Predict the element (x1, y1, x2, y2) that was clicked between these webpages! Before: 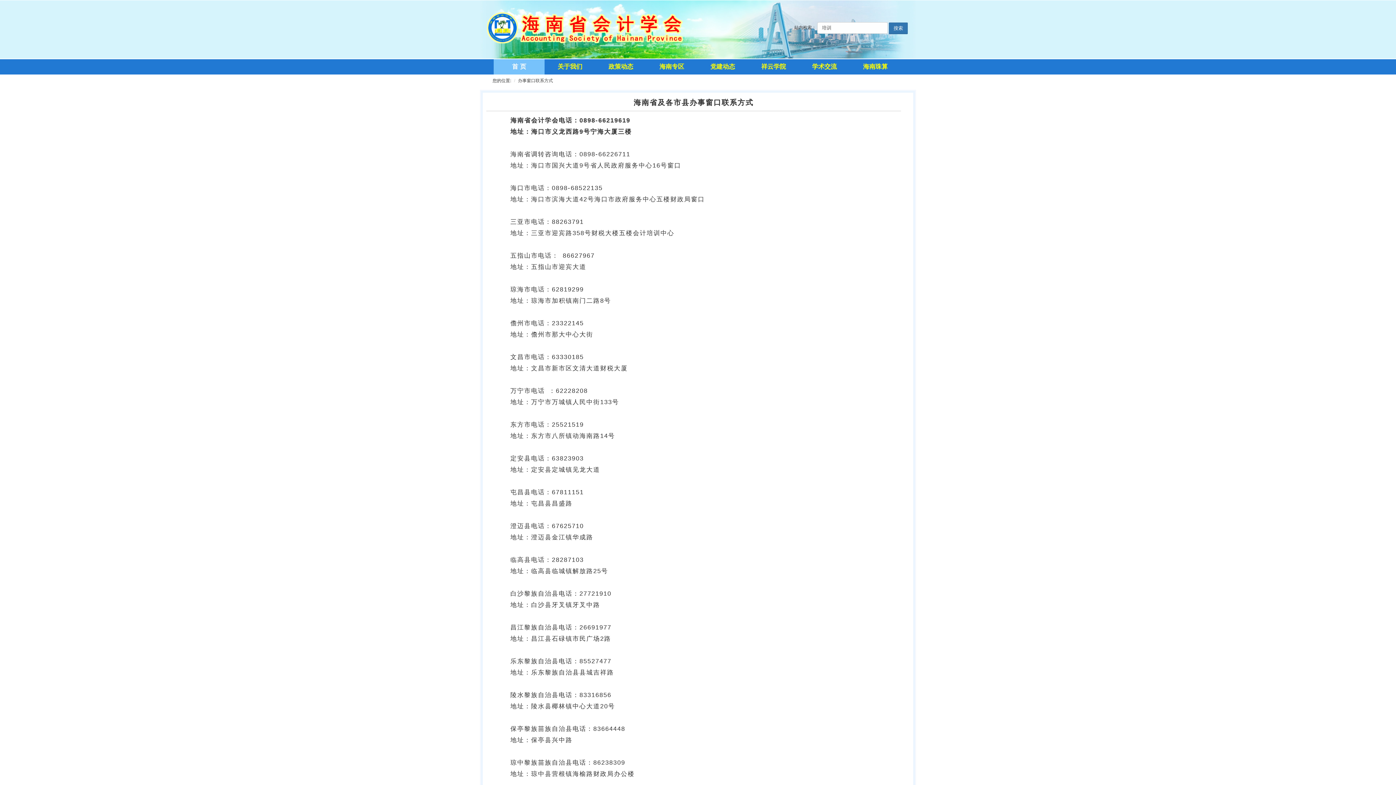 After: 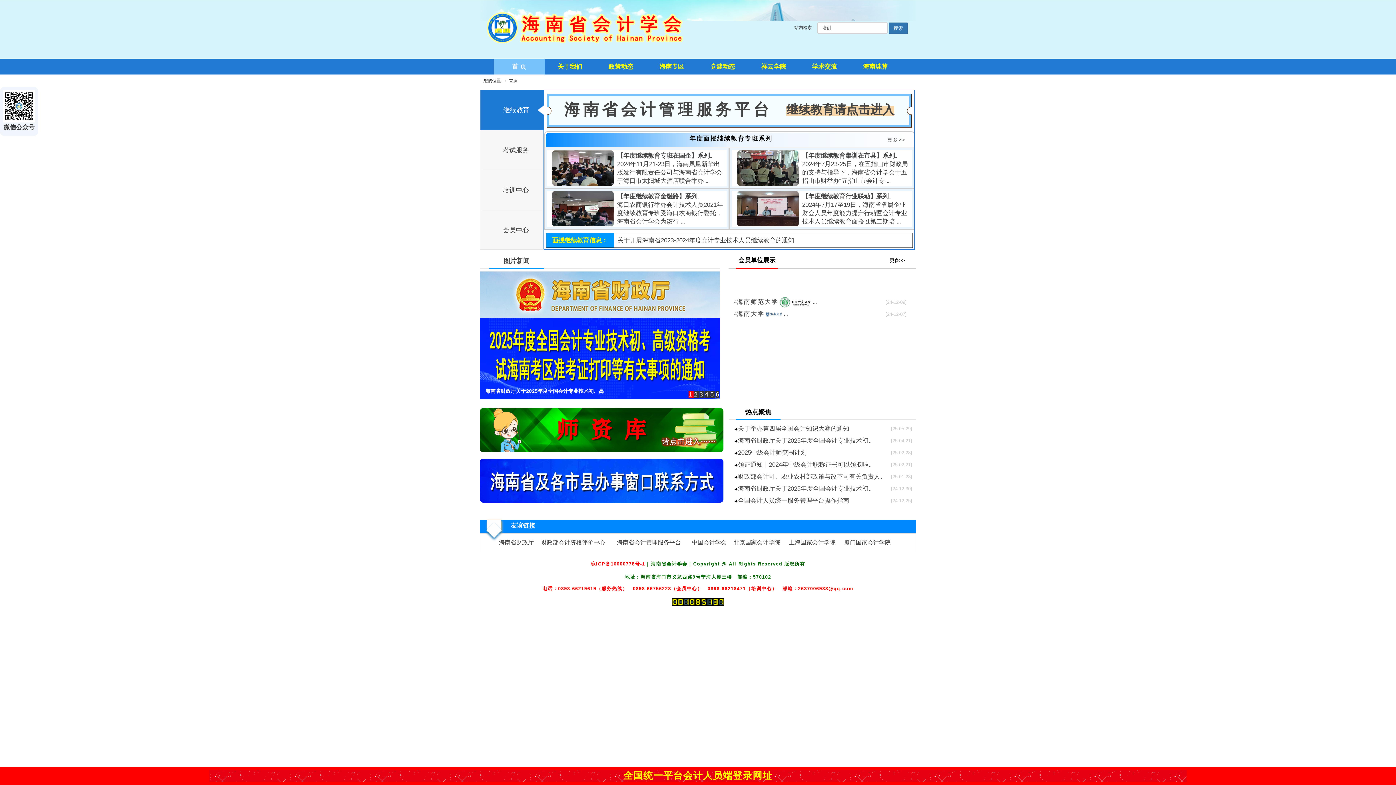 Action: label: 办事窗口联系方式 bbox: (518, 78, 553, 83)